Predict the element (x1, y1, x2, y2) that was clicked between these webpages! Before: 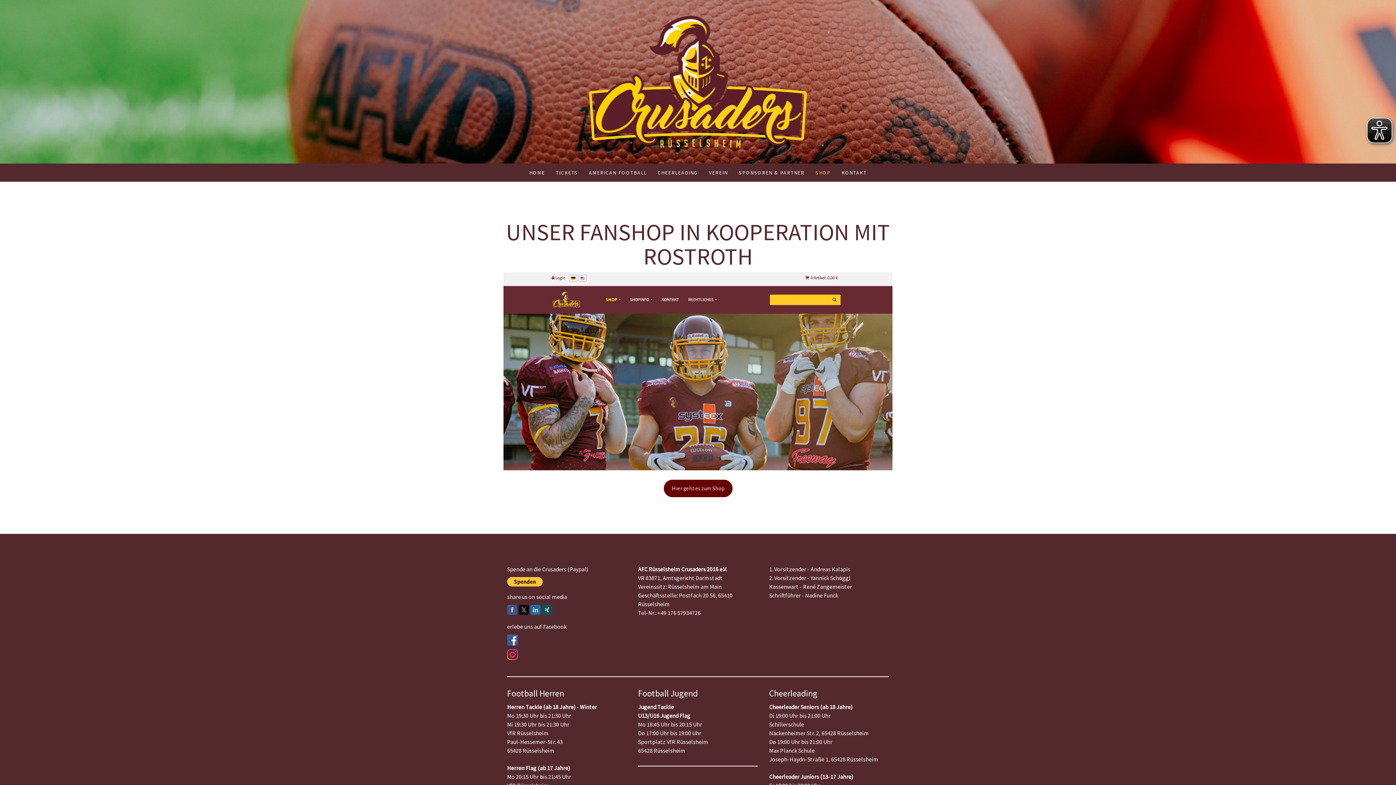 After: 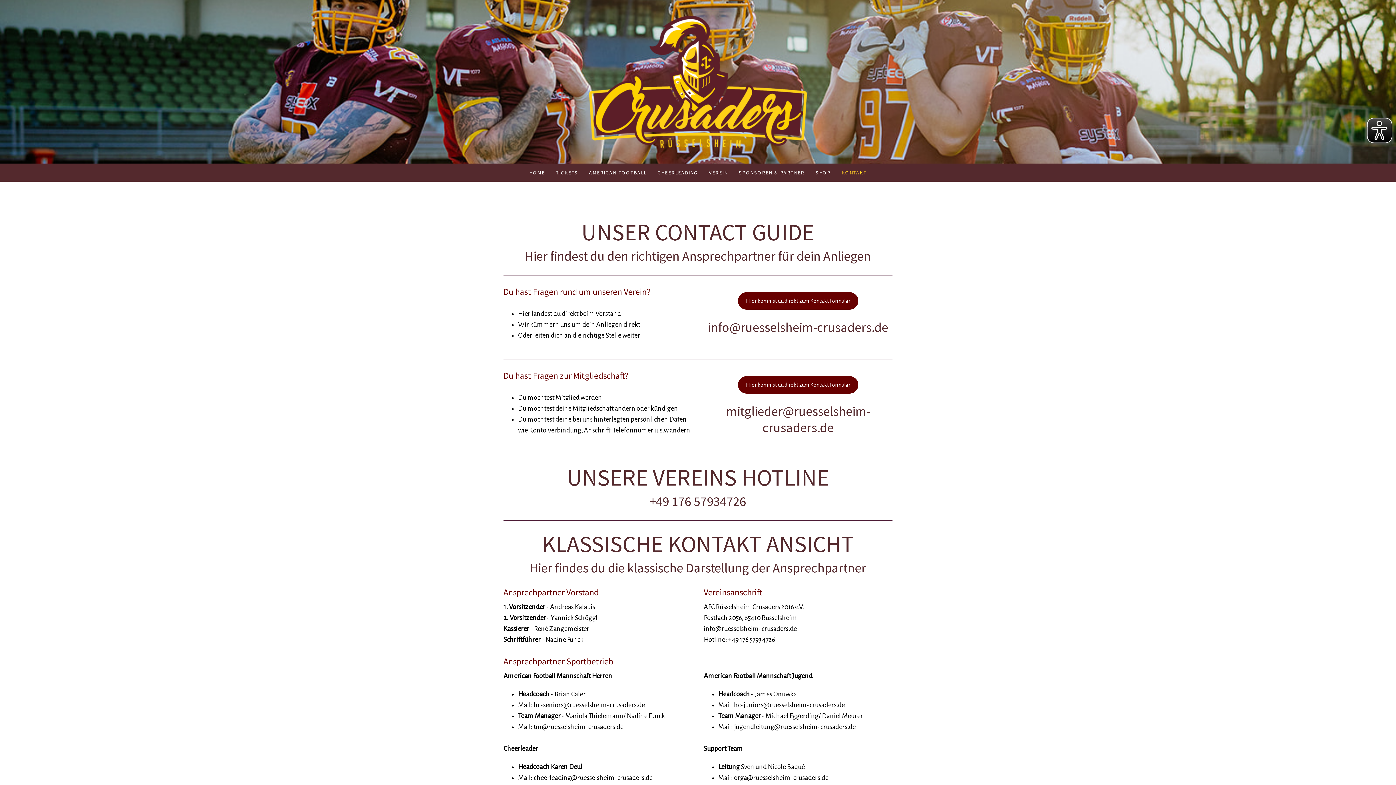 Action: bbox: (836, 163, 872, 181) label: KONTAKT